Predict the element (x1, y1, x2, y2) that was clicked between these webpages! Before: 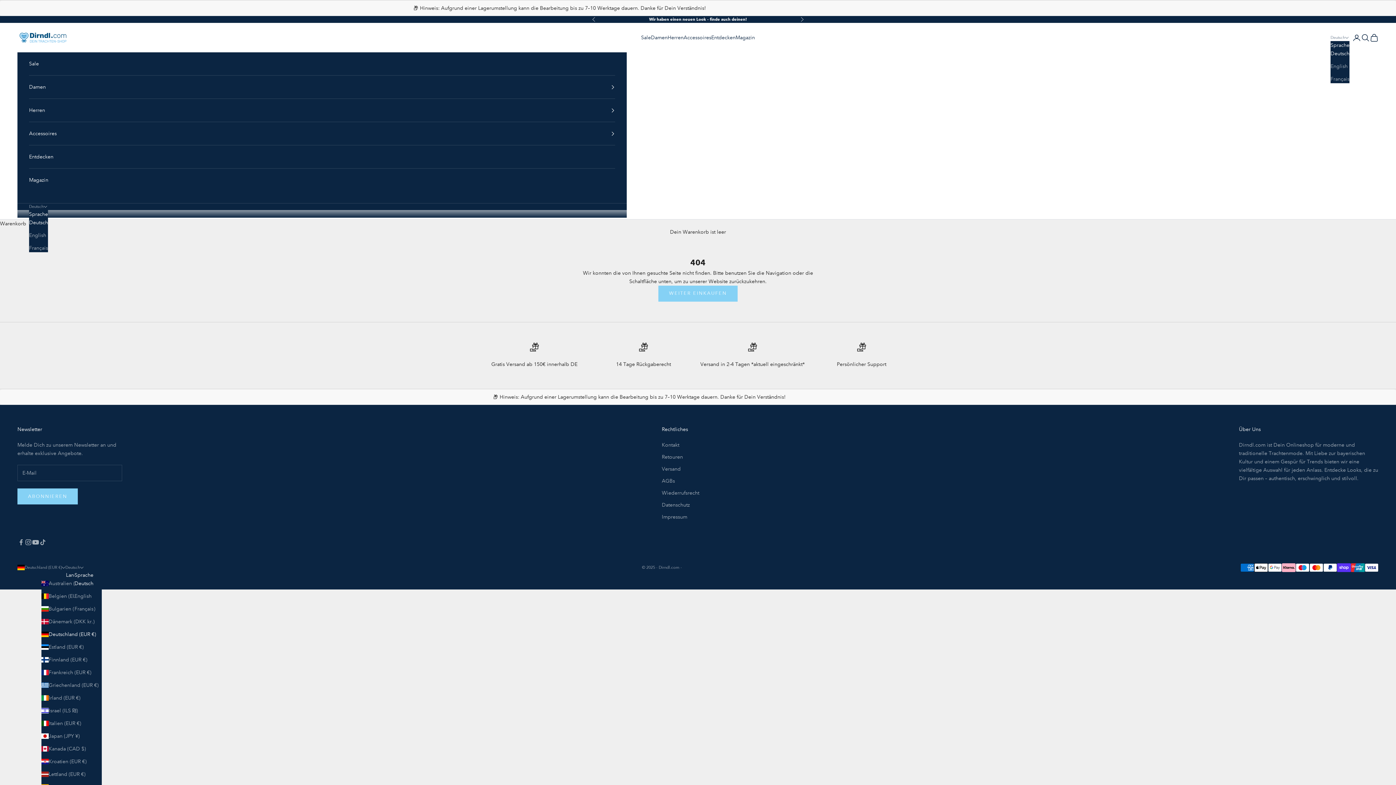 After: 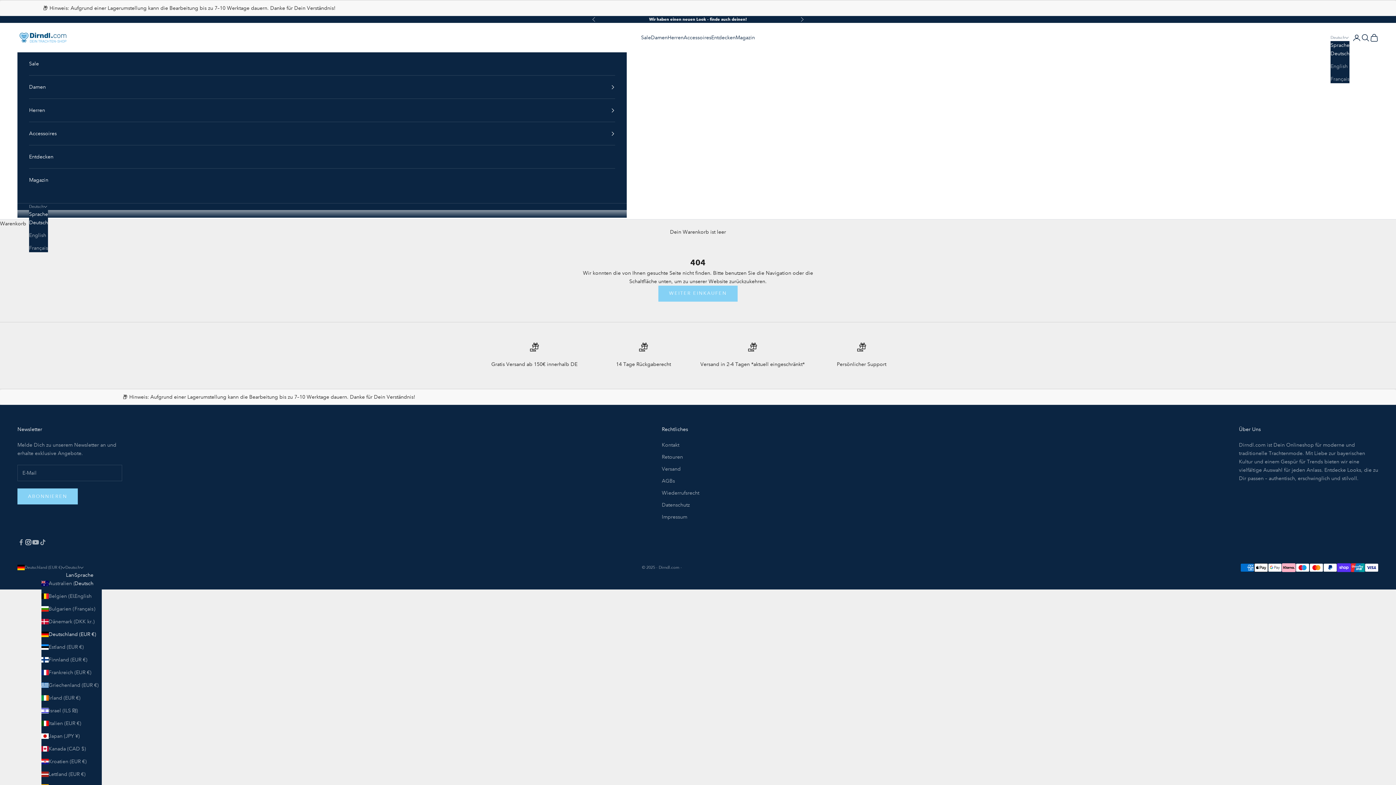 Action: label: Auf Instagram folgen bbox: (24, 538, 32, 546)